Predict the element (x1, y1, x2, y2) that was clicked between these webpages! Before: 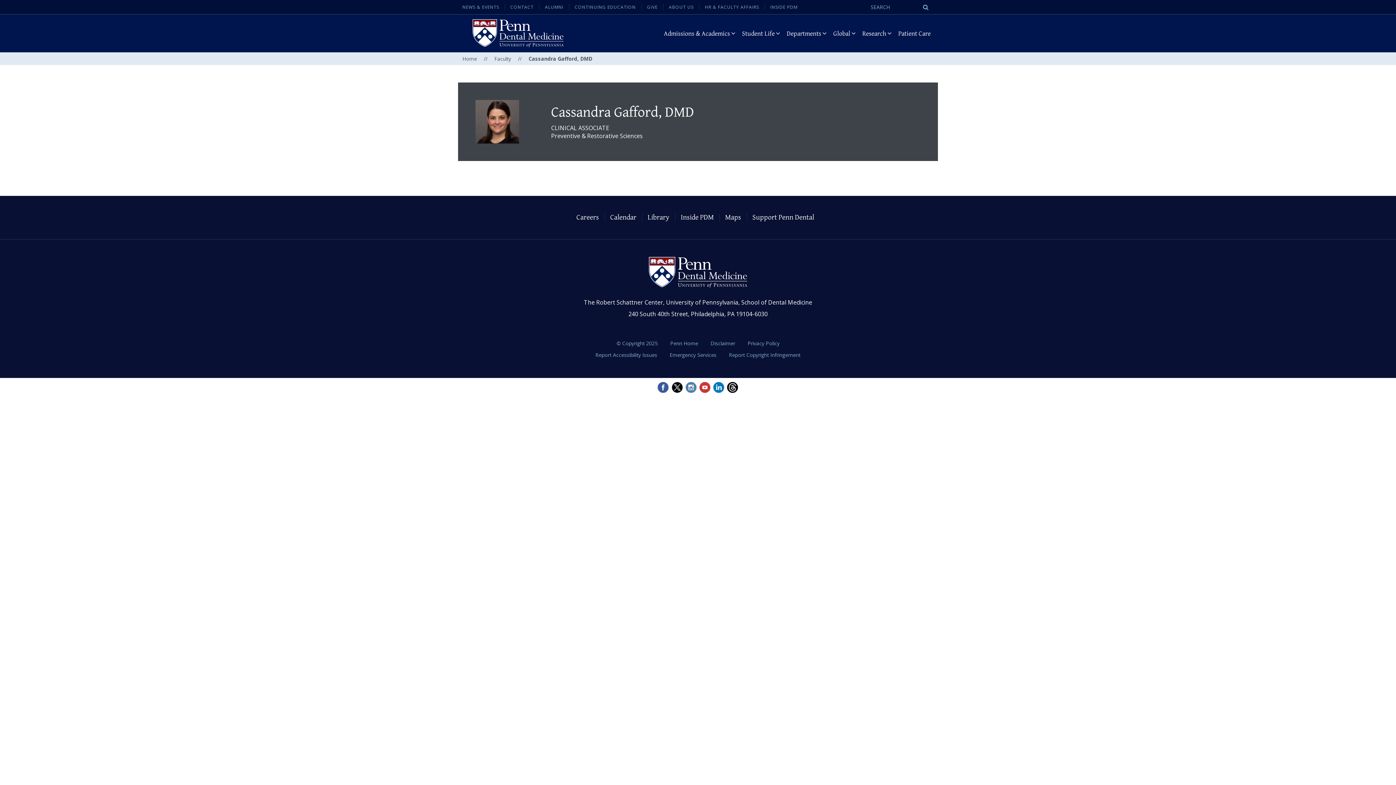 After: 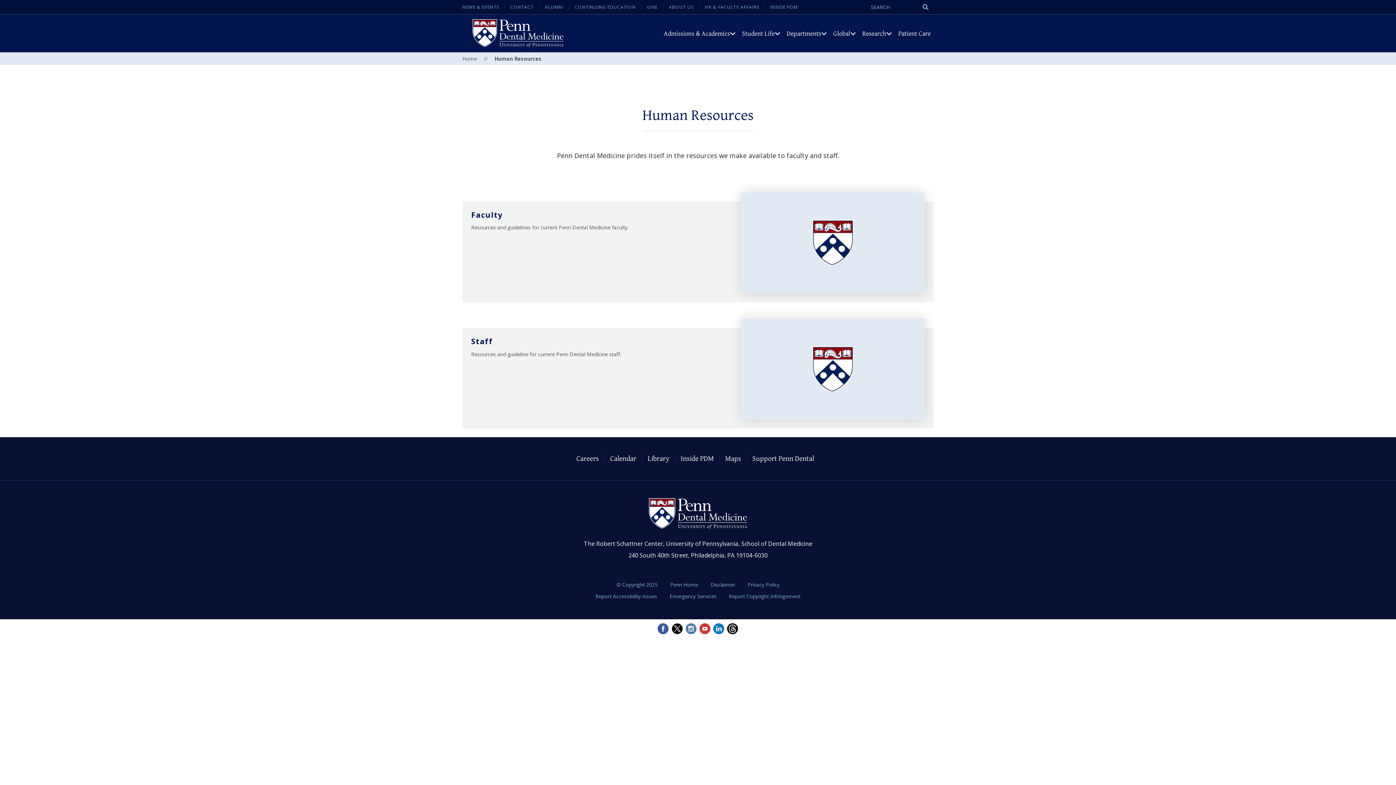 Action: label: HR & FACULTY AFFAIRS bbox: (705, 4, 759, 10)